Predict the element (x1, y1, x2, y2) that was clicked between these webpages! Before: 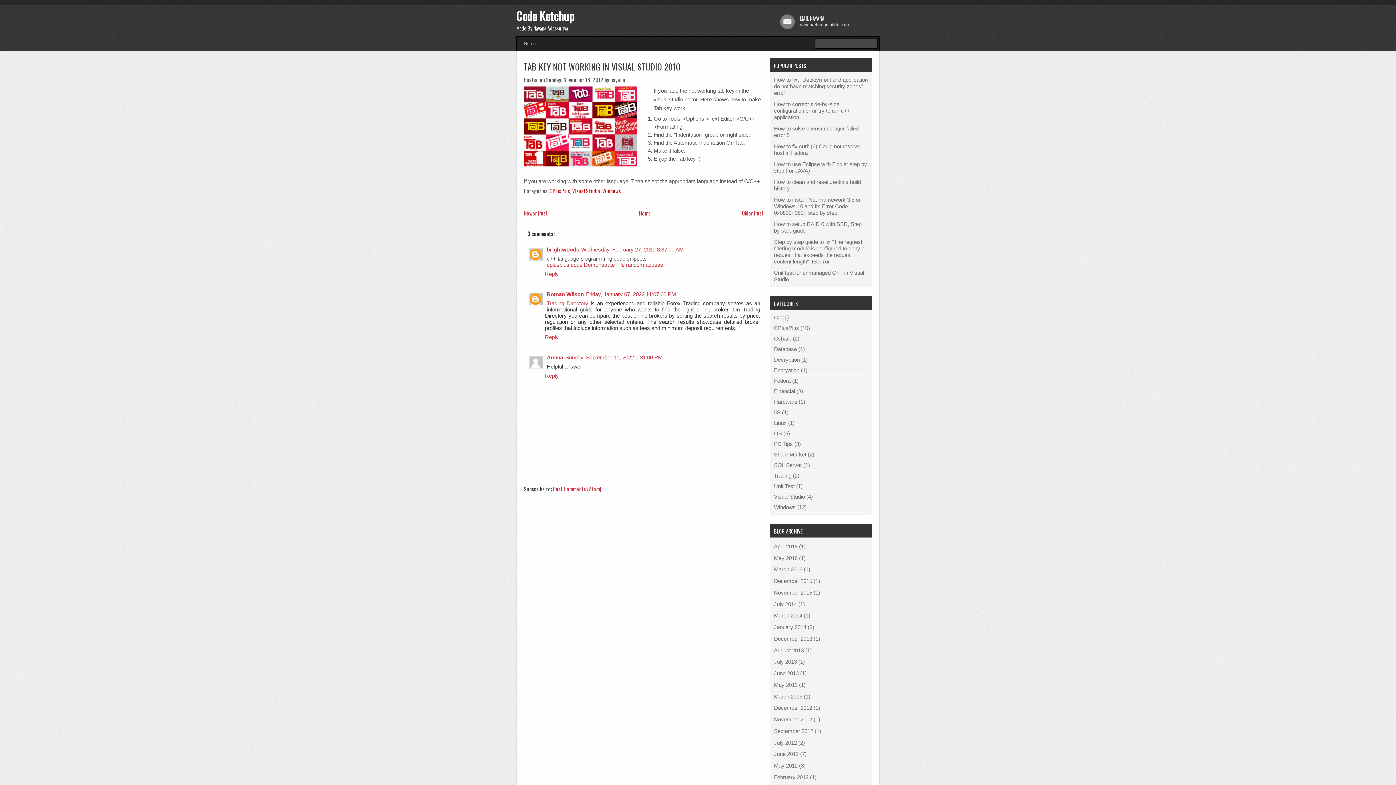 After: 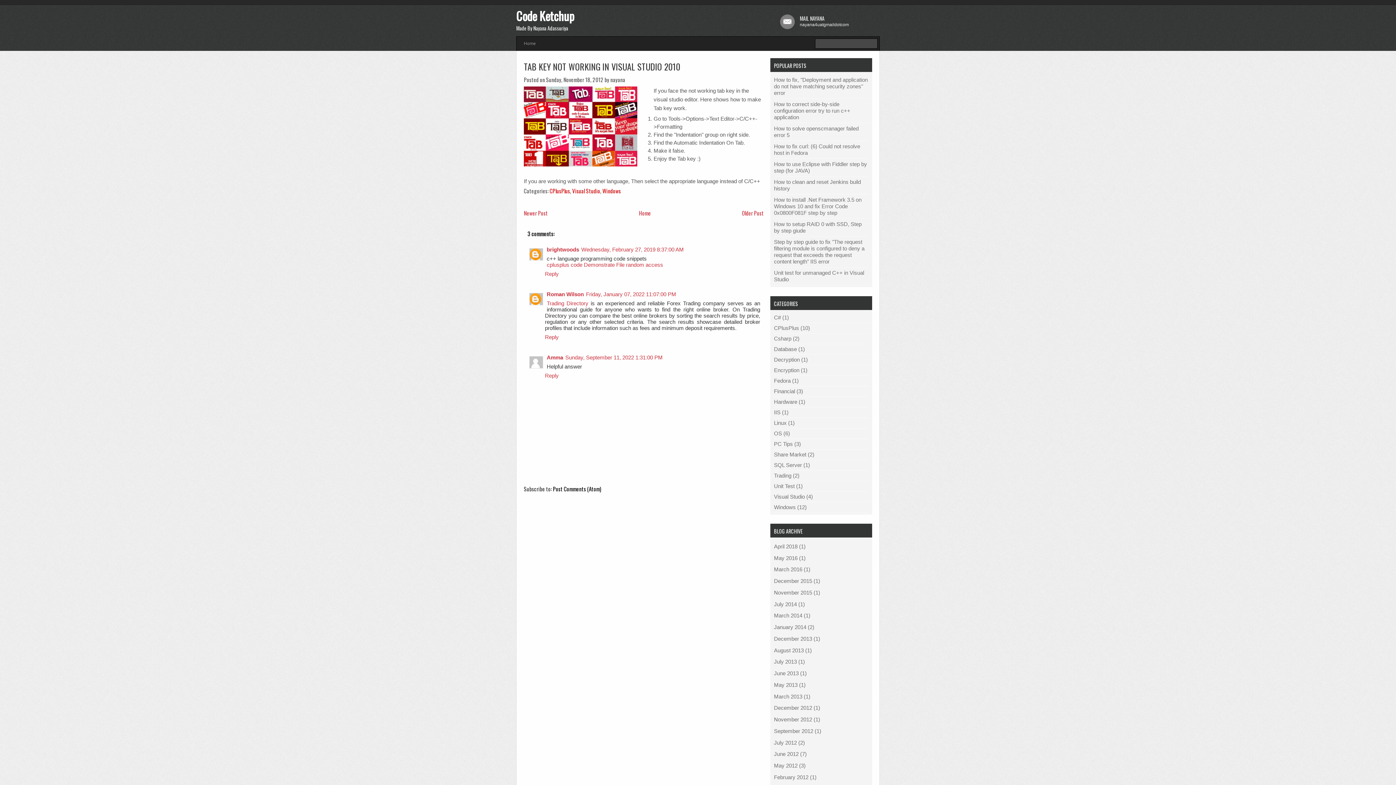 Action: label: Post Comments (Atom) bbox: (553, 485, 601, 493)